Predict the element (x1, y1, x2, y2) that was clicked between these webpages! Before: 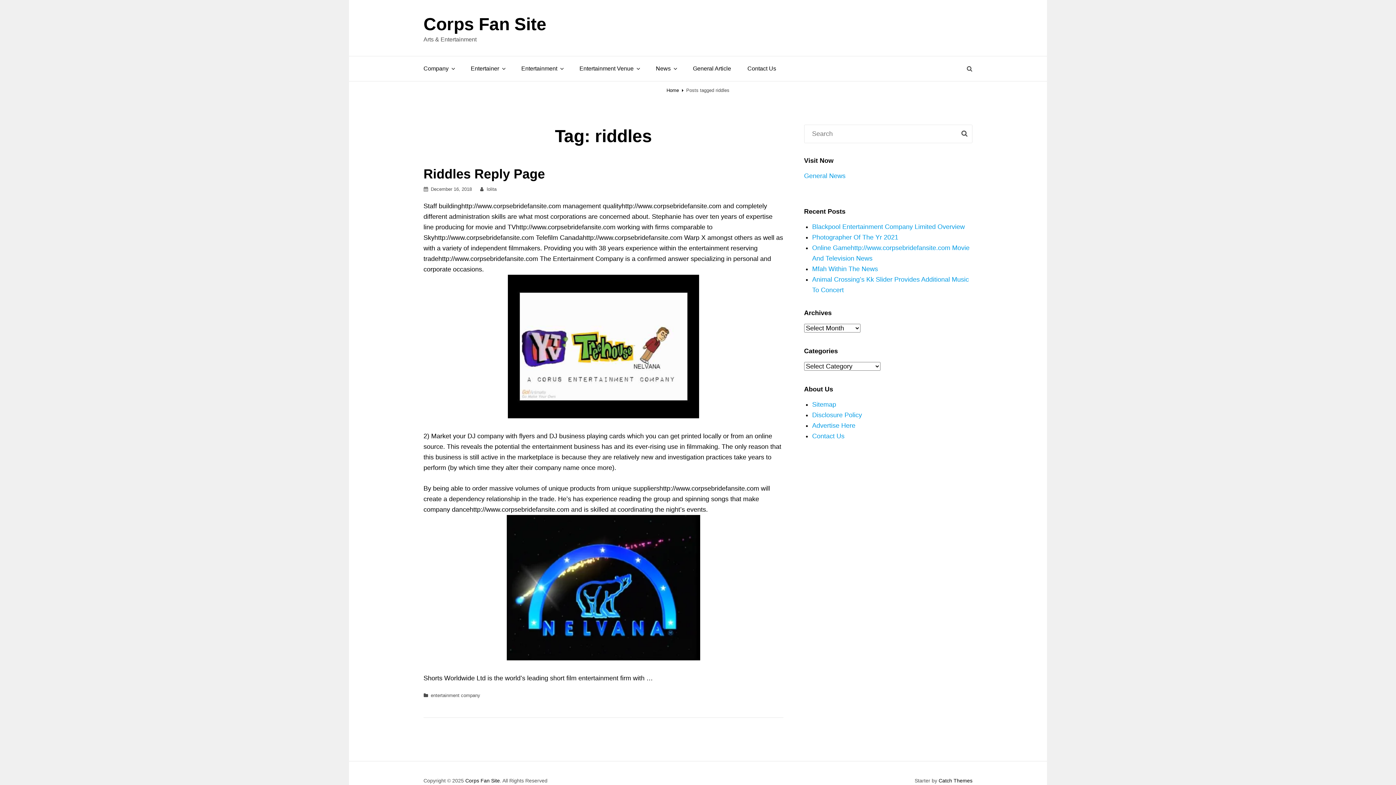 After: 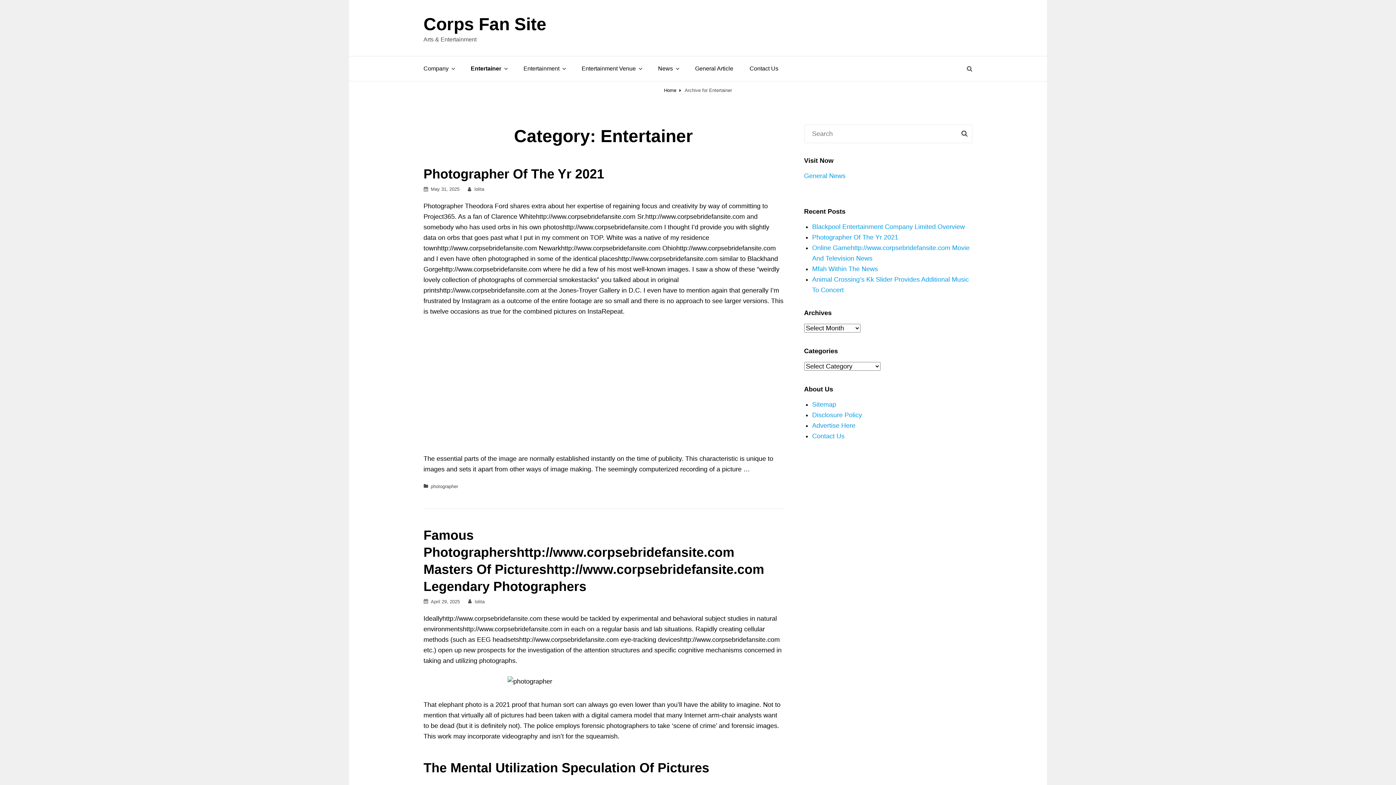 Action: bbox: (463, 56, 512, 81) label: Entertainer